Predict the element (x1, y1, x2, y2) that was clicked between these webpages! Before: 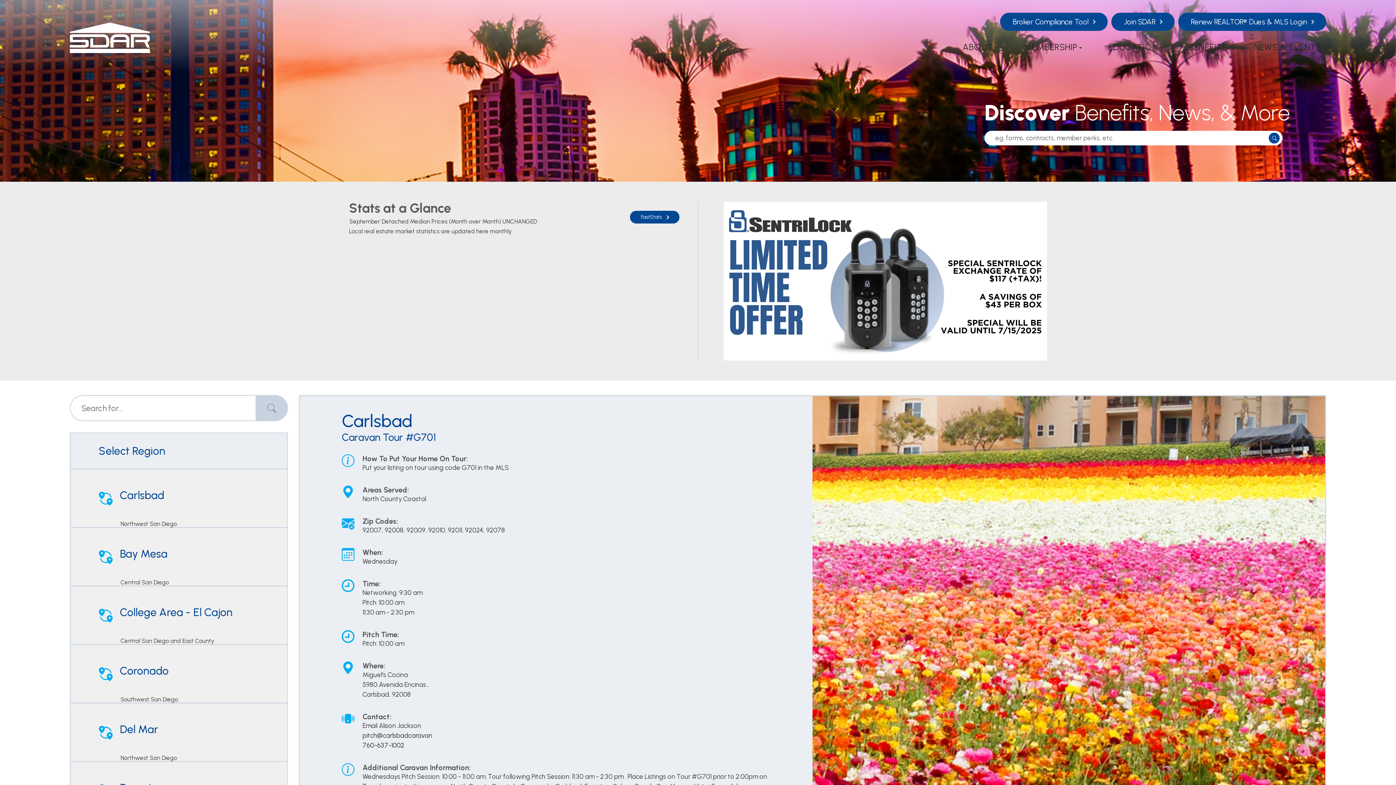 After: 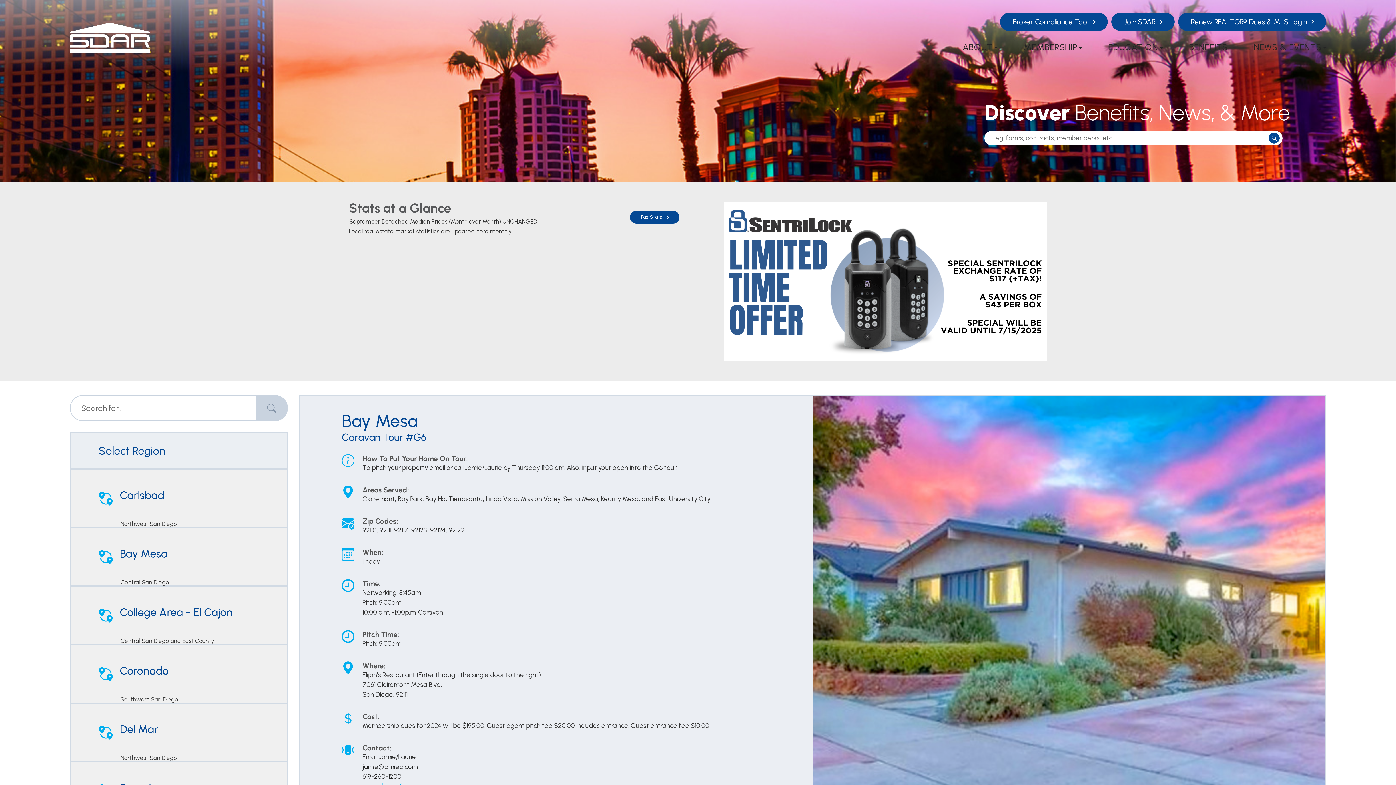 Action: bbox: (98, 528, 259, 579) label: Bay Mesa